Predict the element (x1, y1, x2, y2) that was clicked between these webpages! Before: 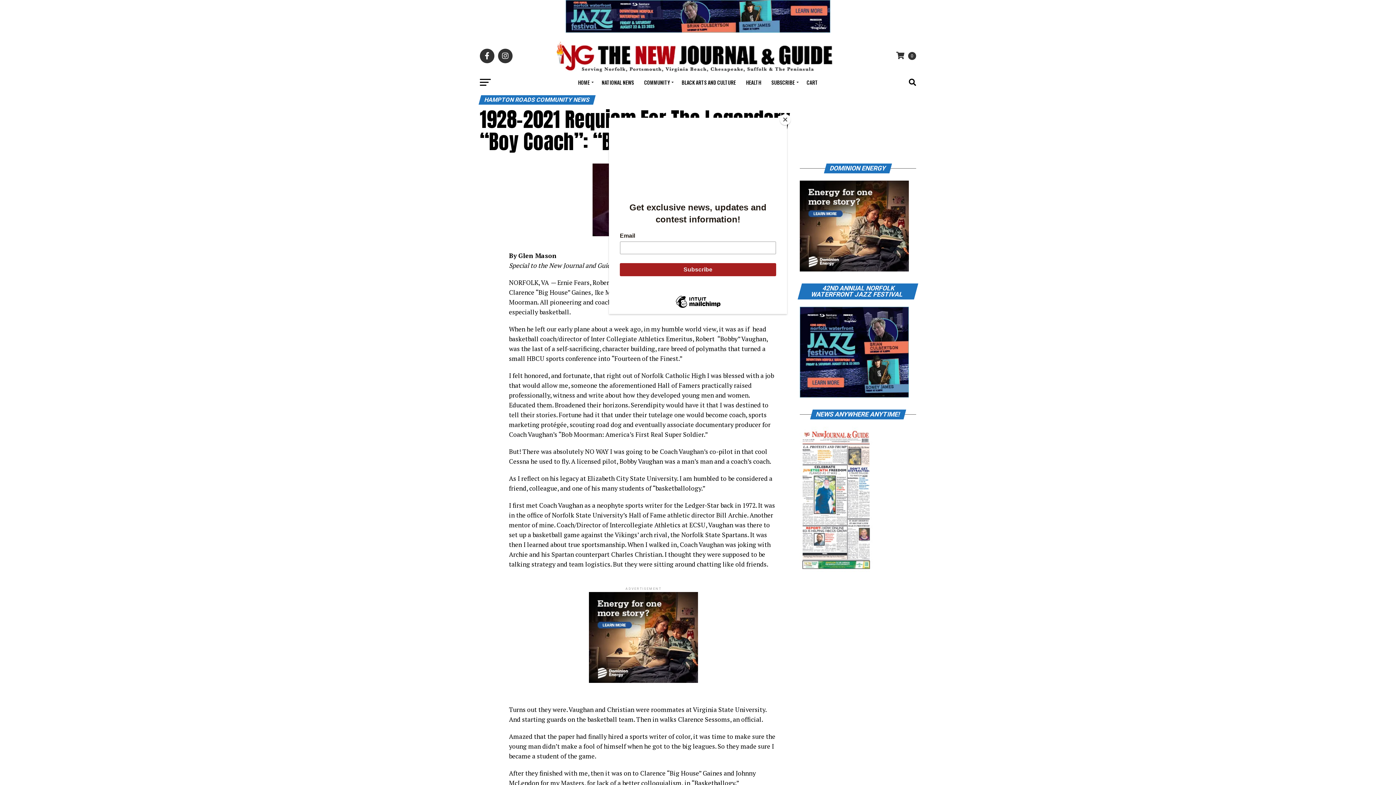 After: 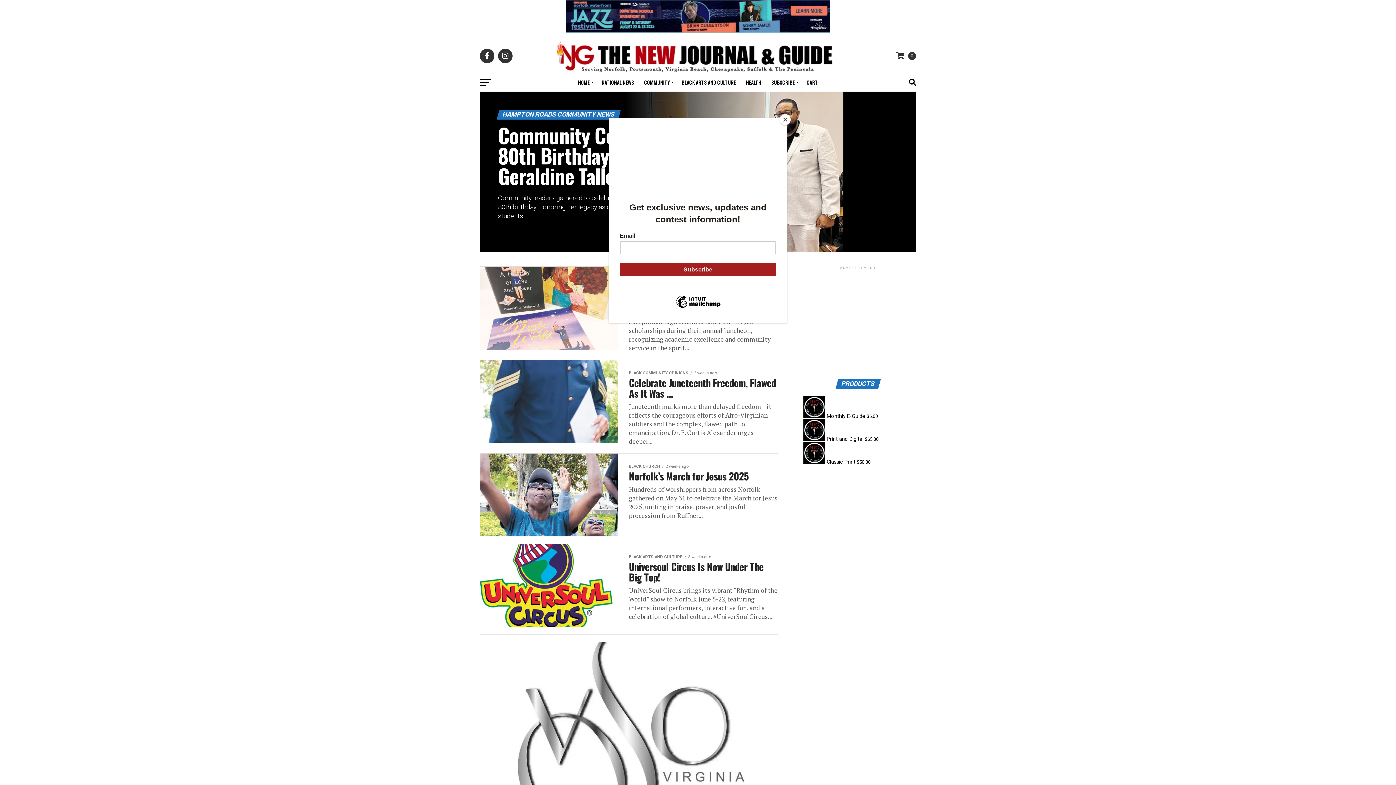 Action: label: COMMUNITY bbox: (640, 73, 676, 91)